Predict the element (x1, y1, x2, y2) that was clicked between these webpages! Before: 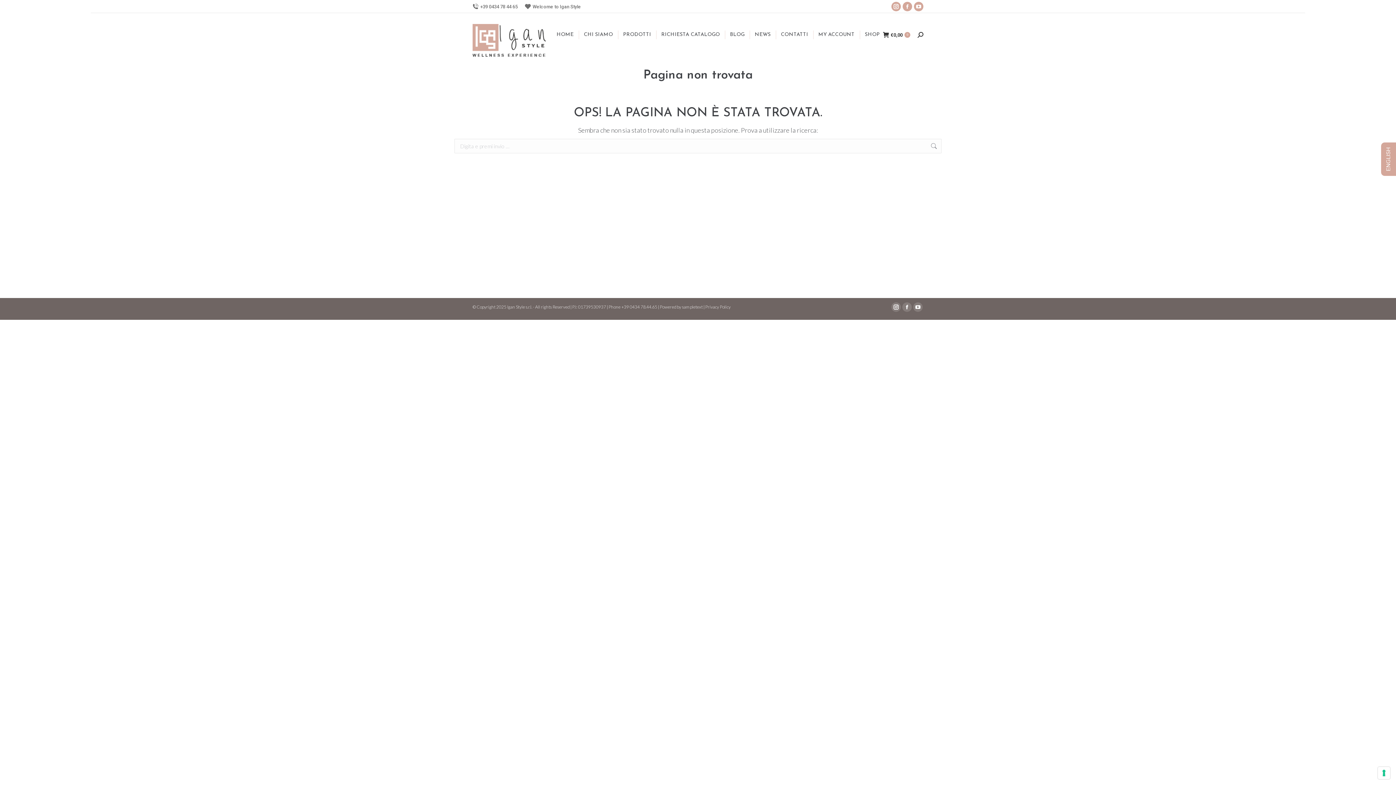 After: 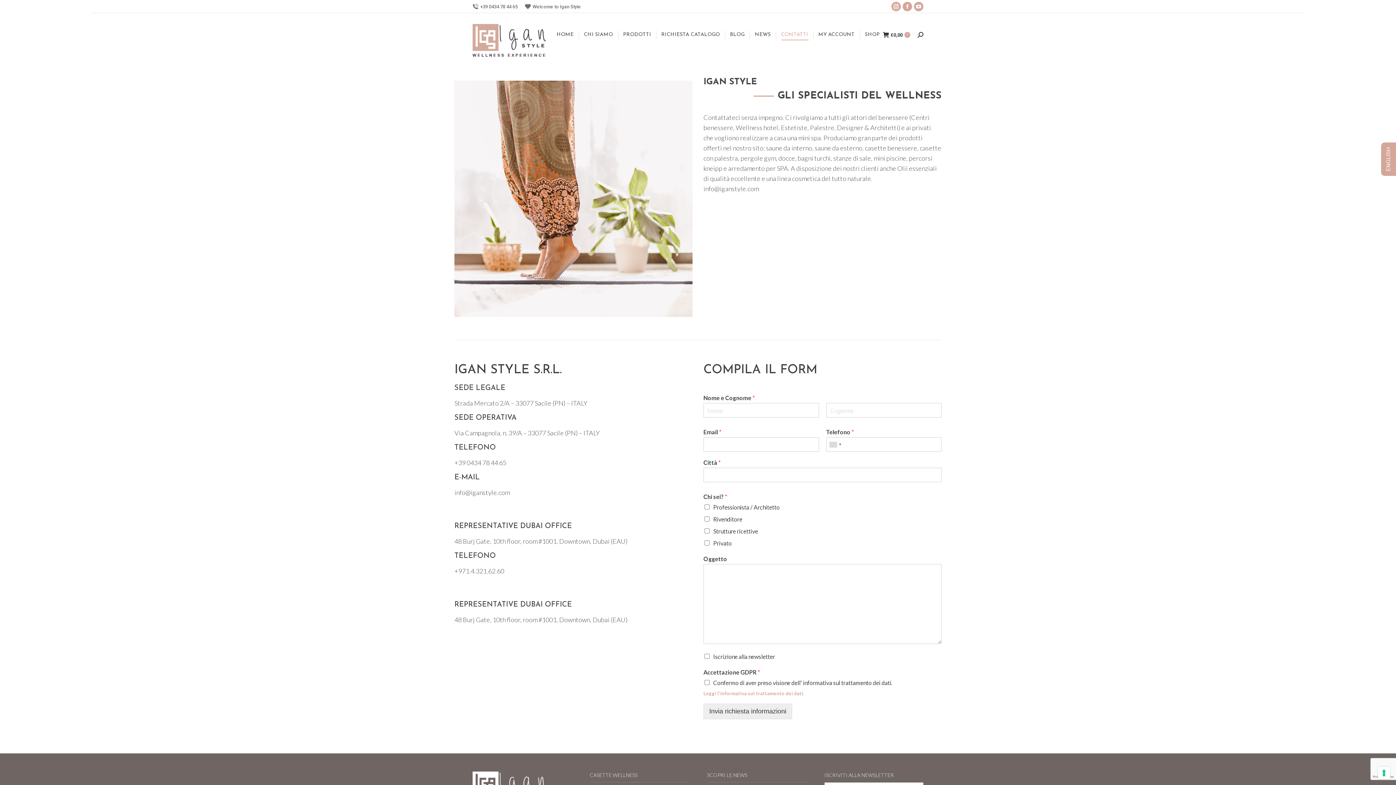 Action: label: CONTATTI bbox: (779, 19, 809, 50)